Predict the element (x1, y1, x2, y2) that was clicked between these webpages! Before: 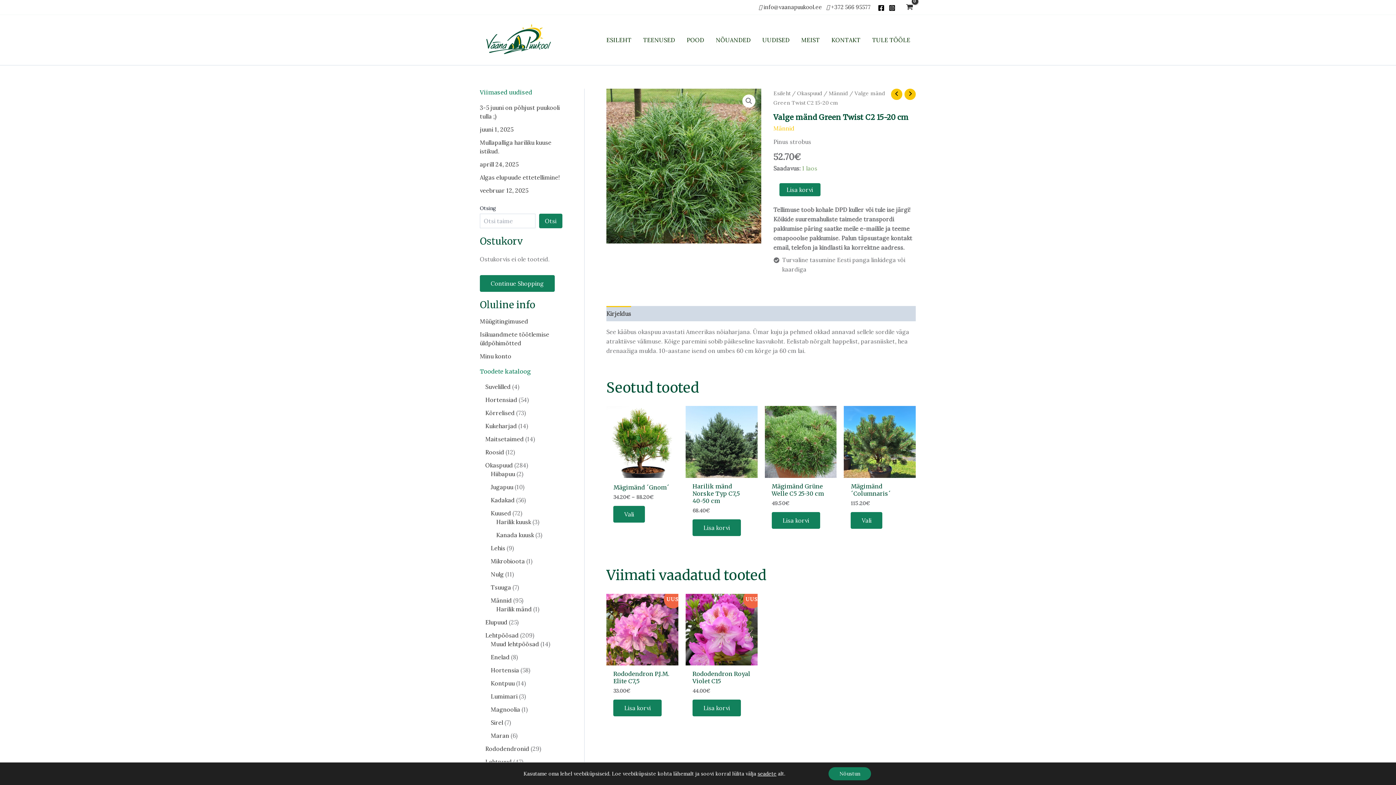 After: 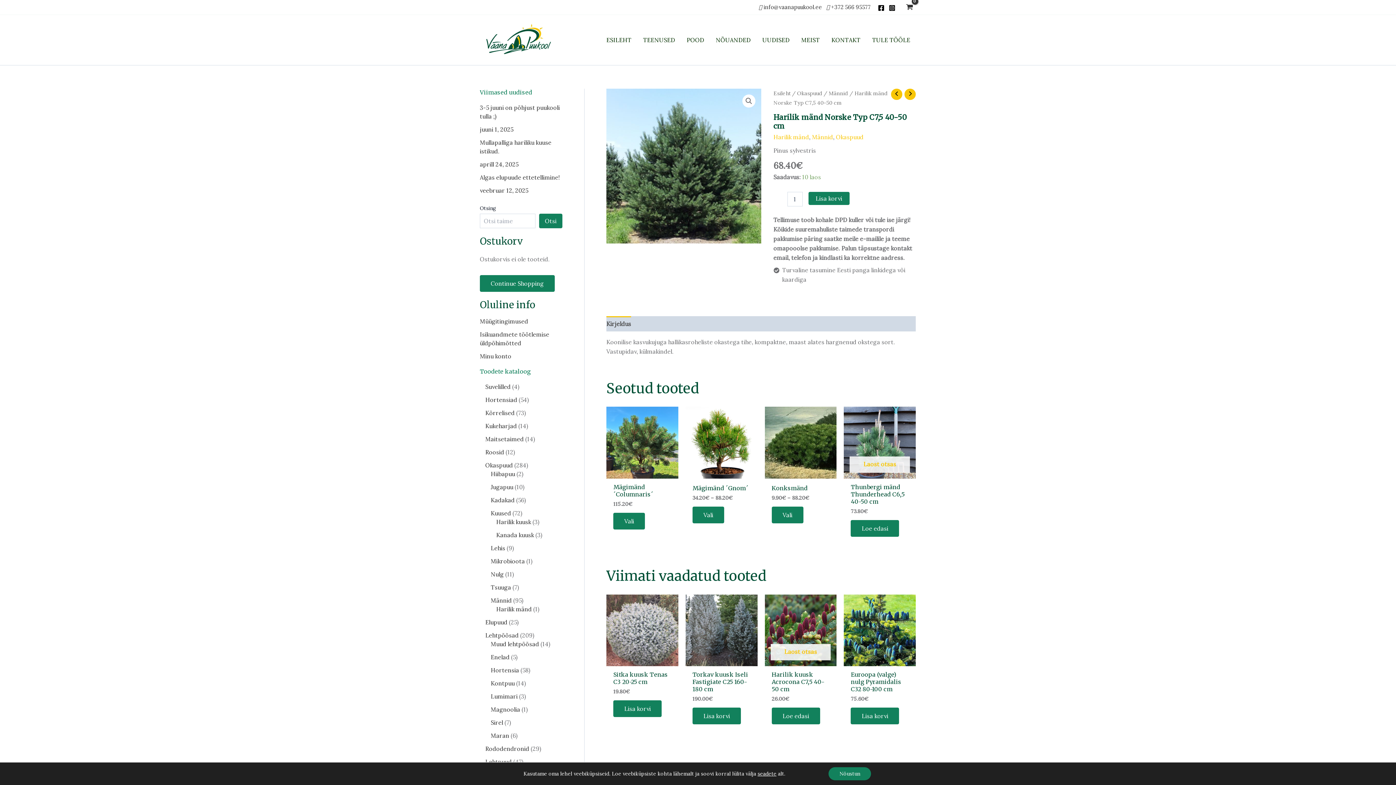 Action: bbox: (685, 406, 757, 478)